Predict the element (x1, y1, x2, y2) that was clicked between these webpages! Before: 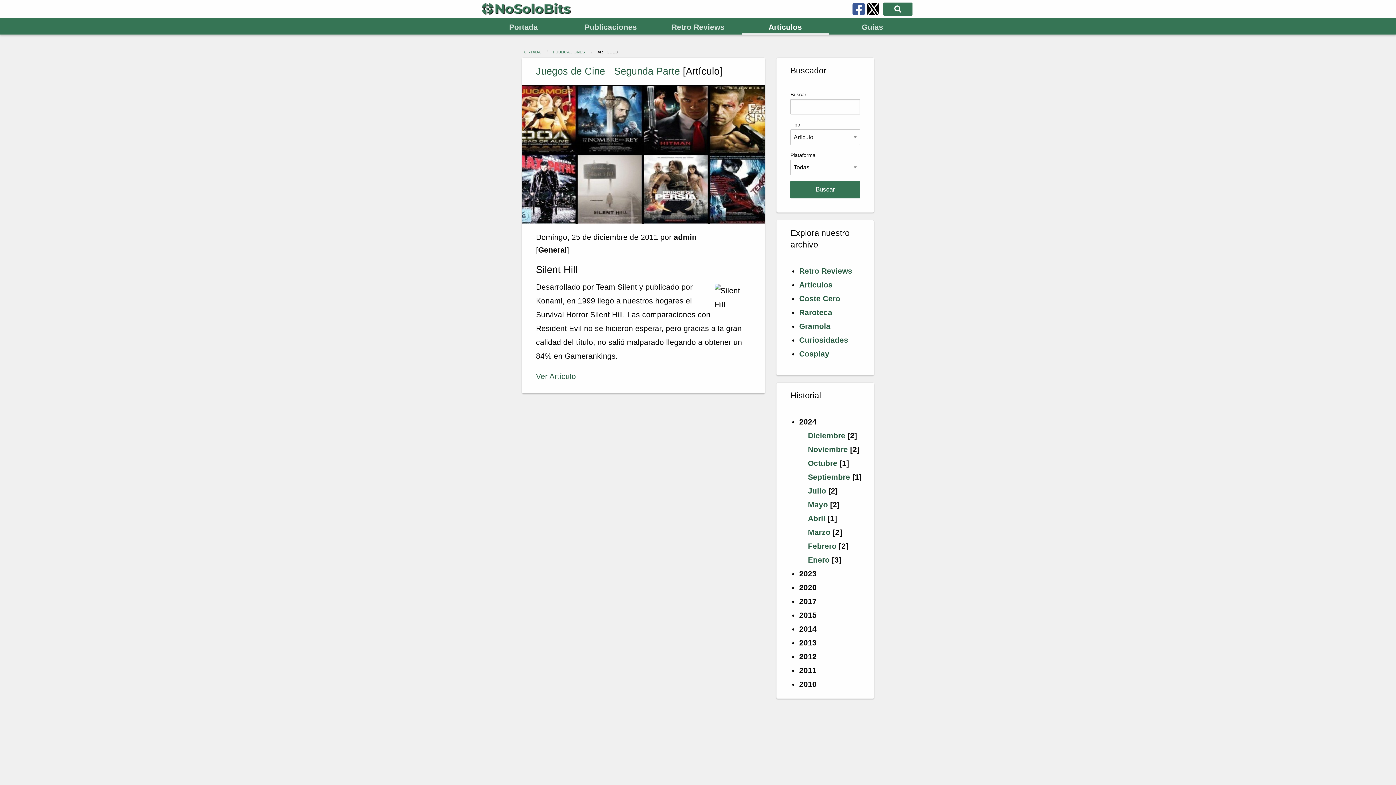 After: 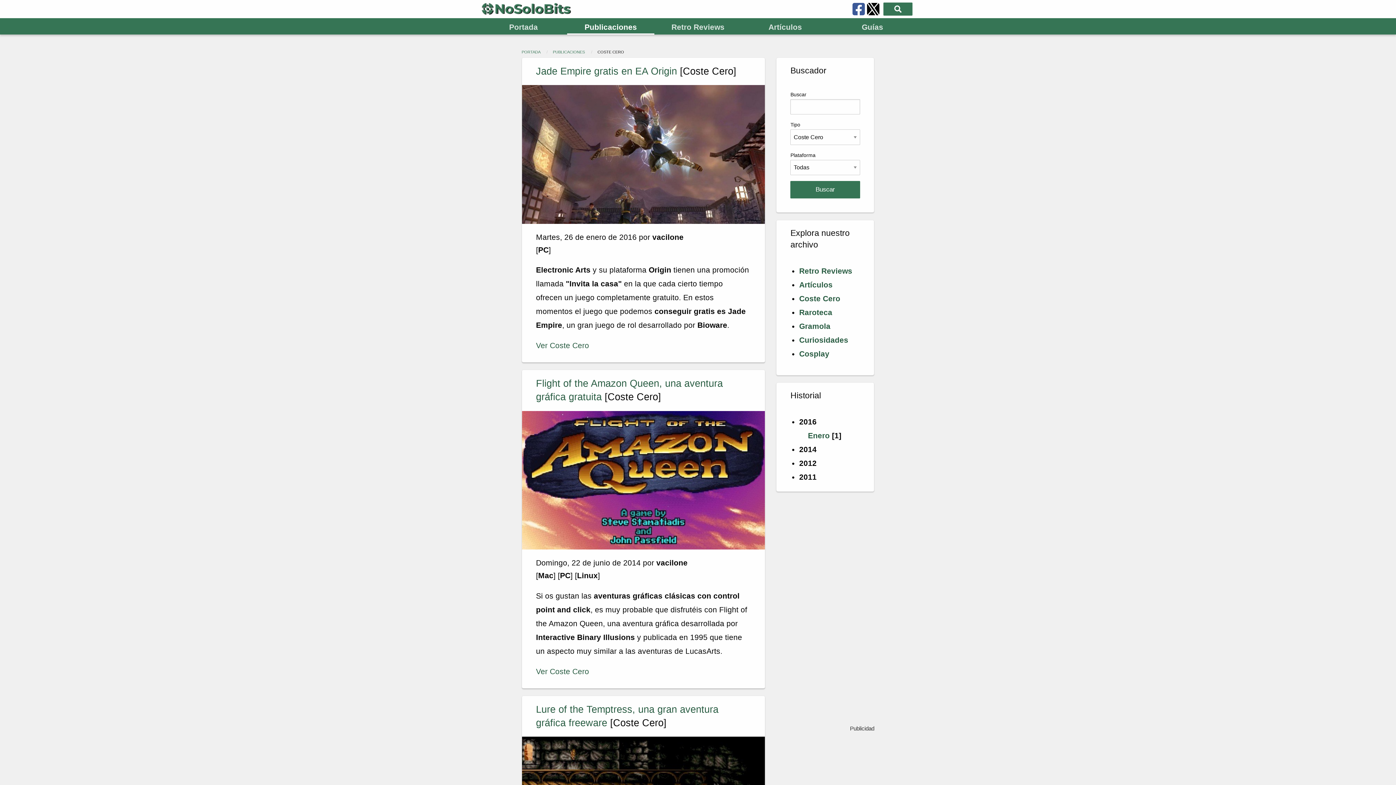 Action: label: Coste Cero bbox: (799, 294, 840, 302)